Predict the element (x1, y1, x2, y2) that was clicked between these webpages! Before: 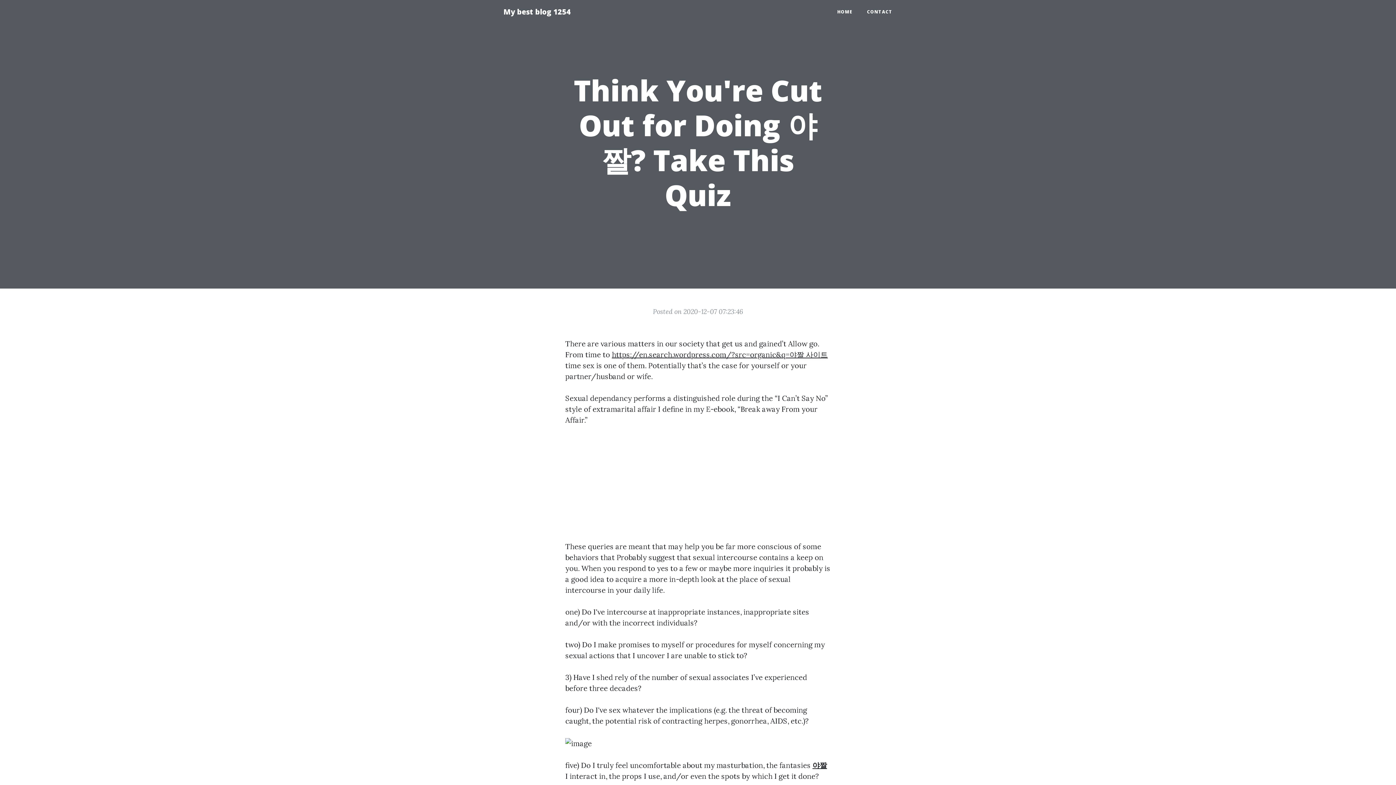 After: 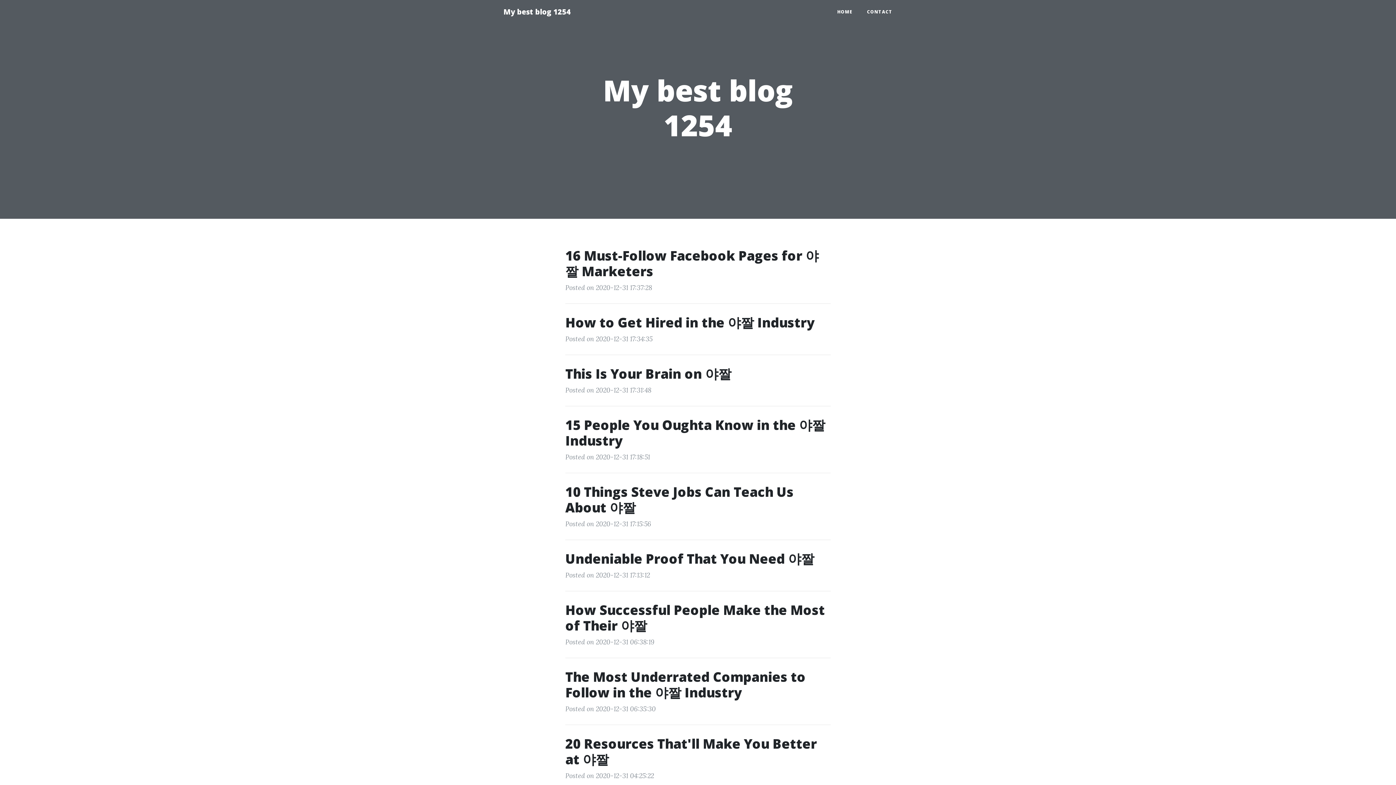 Action: bbox: (830, 5, 860, 18) label: HOME